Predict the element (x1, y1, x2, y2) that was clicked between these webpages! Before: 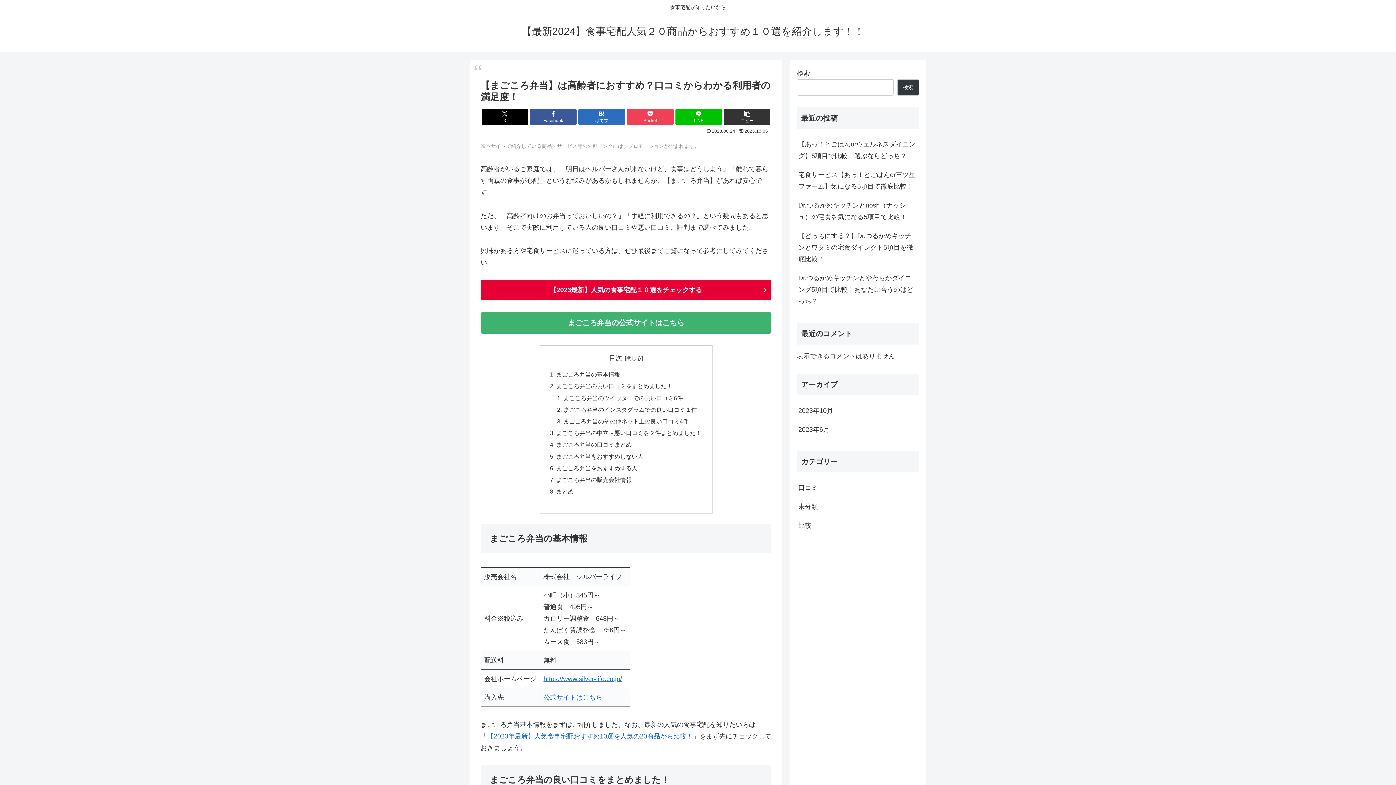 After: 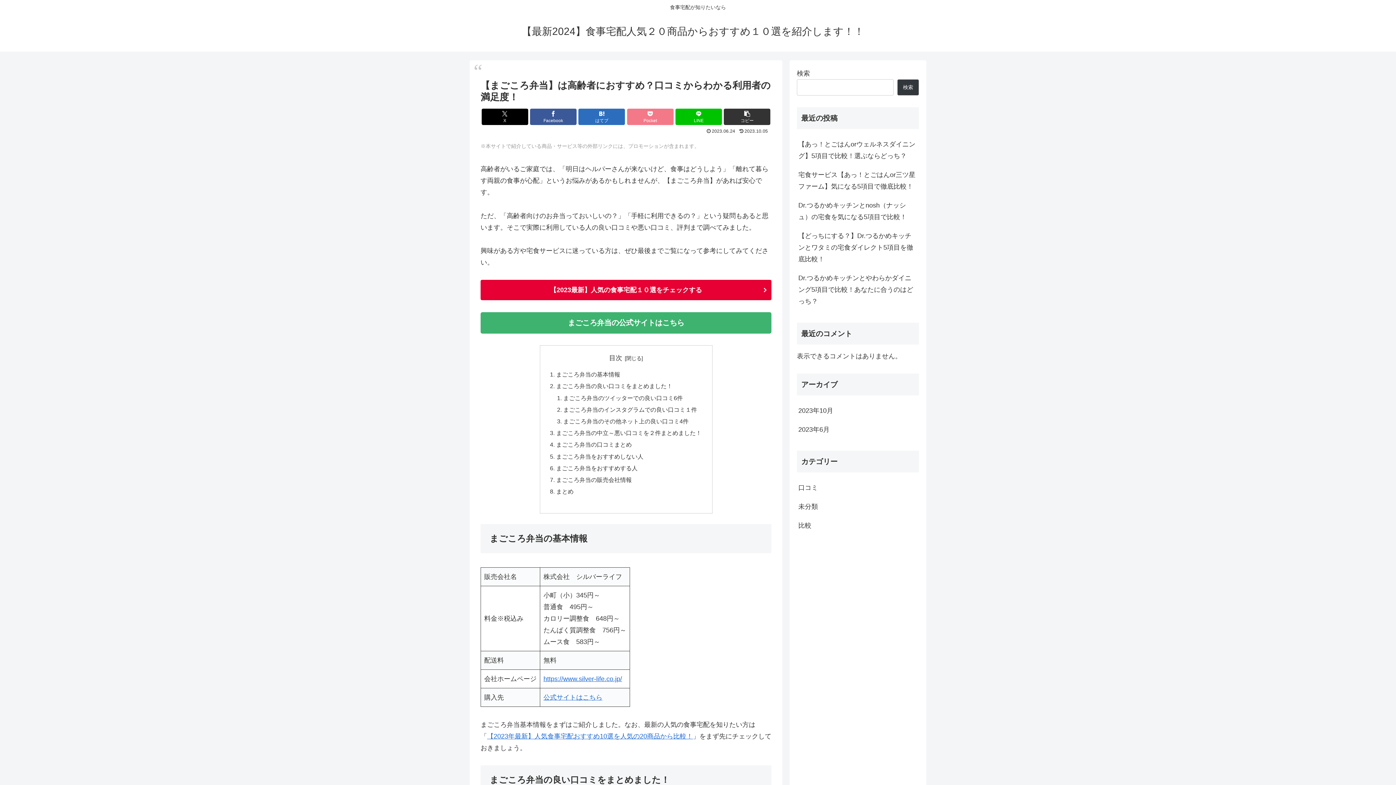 Action: label: Pocketに保存 bbox: (627, 108, 673, 125)